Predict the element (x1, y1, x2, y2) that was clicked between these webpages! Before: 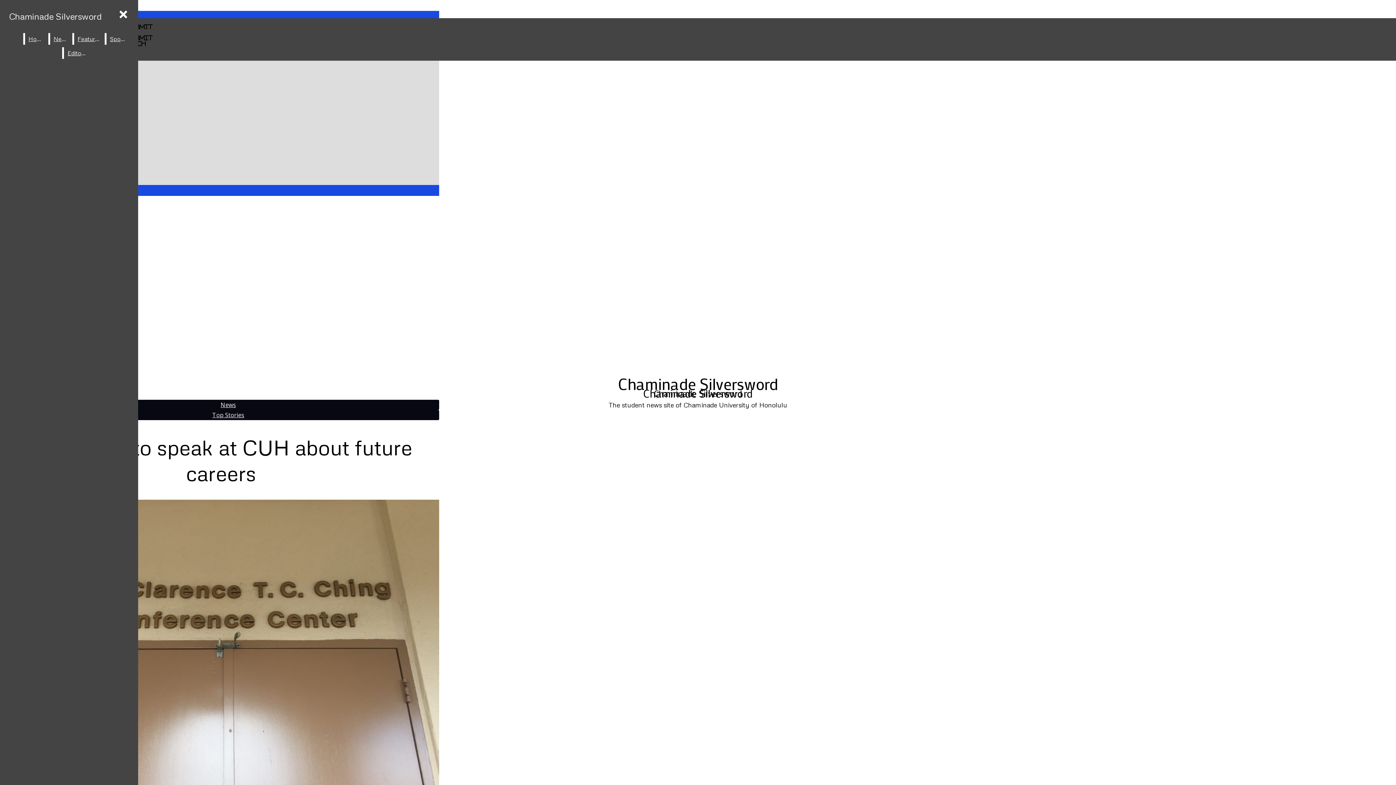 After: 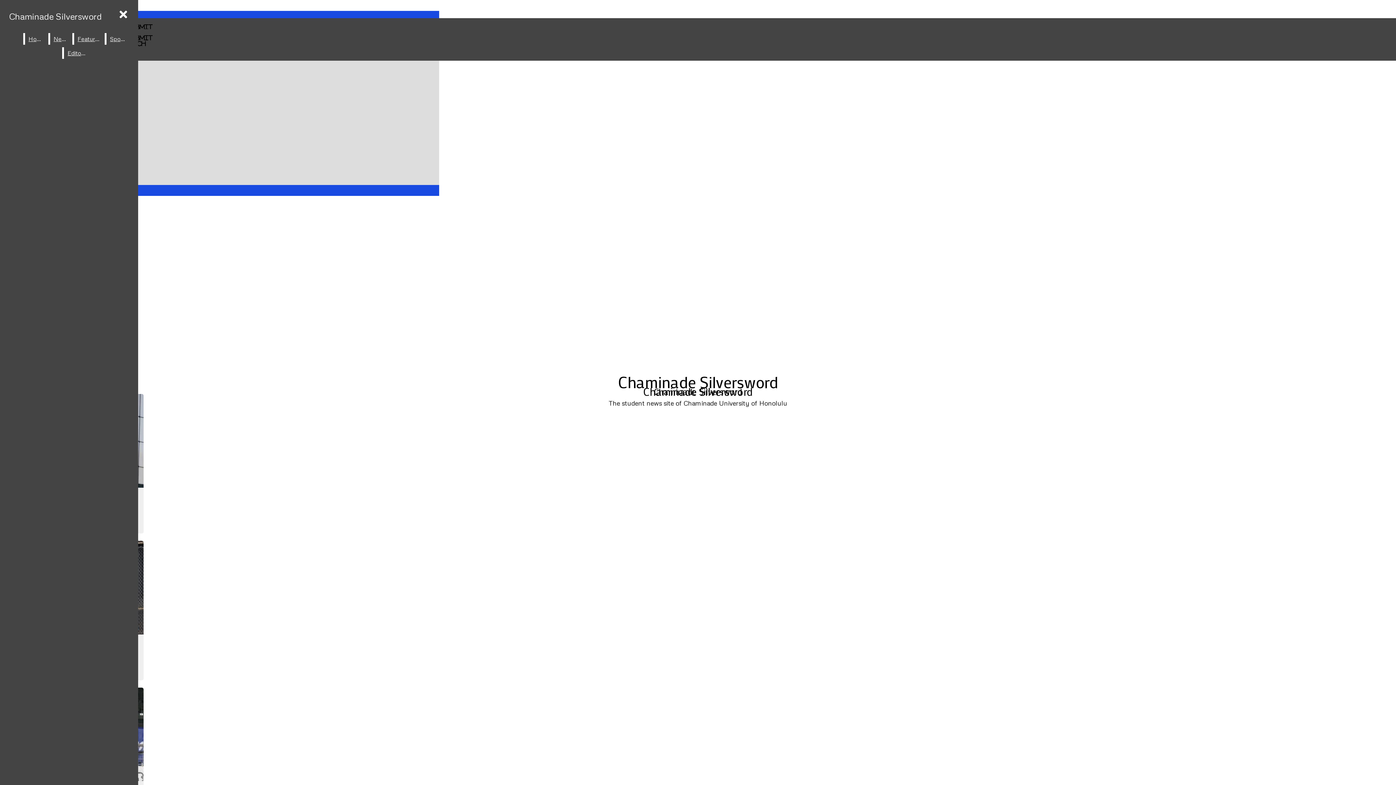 Action: label: Sports bbox: (106, 33, 129, 44)